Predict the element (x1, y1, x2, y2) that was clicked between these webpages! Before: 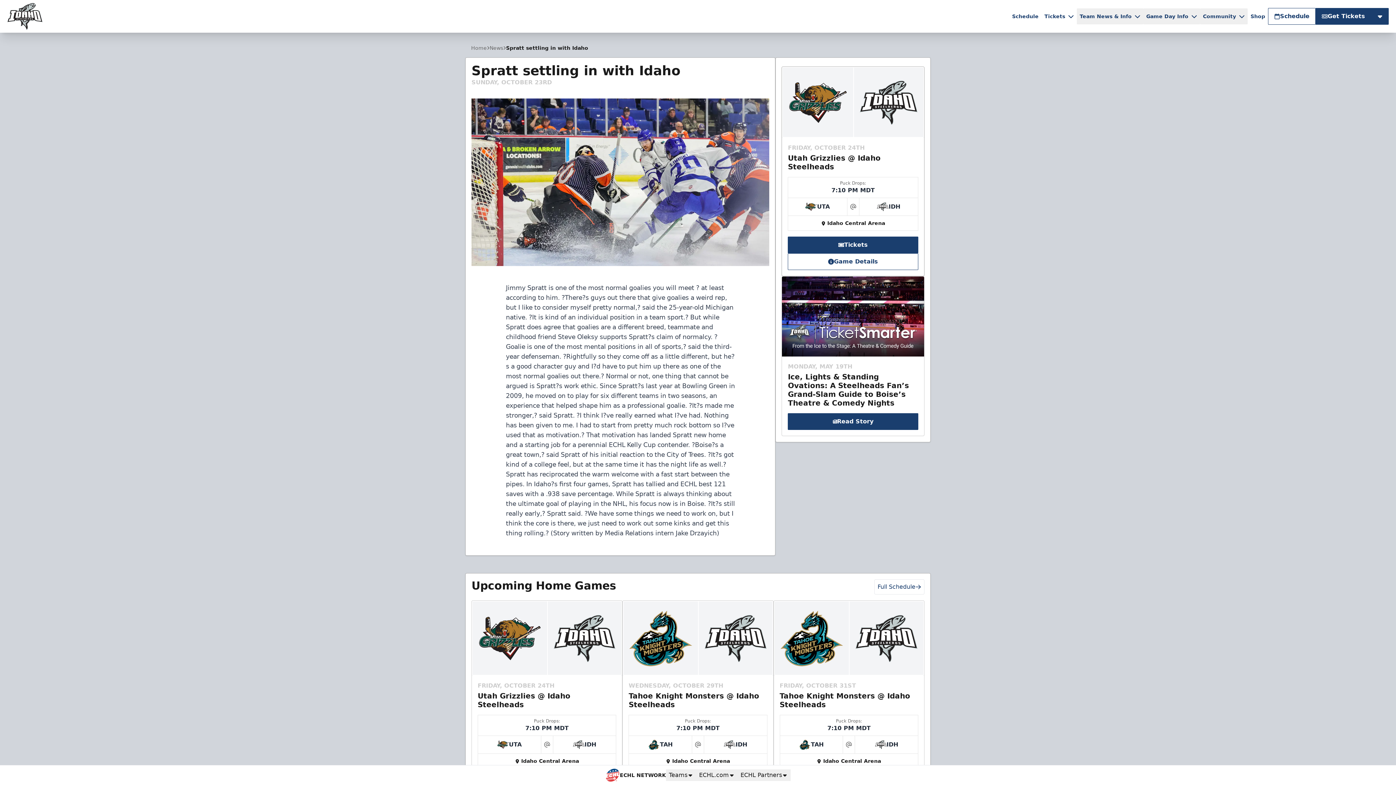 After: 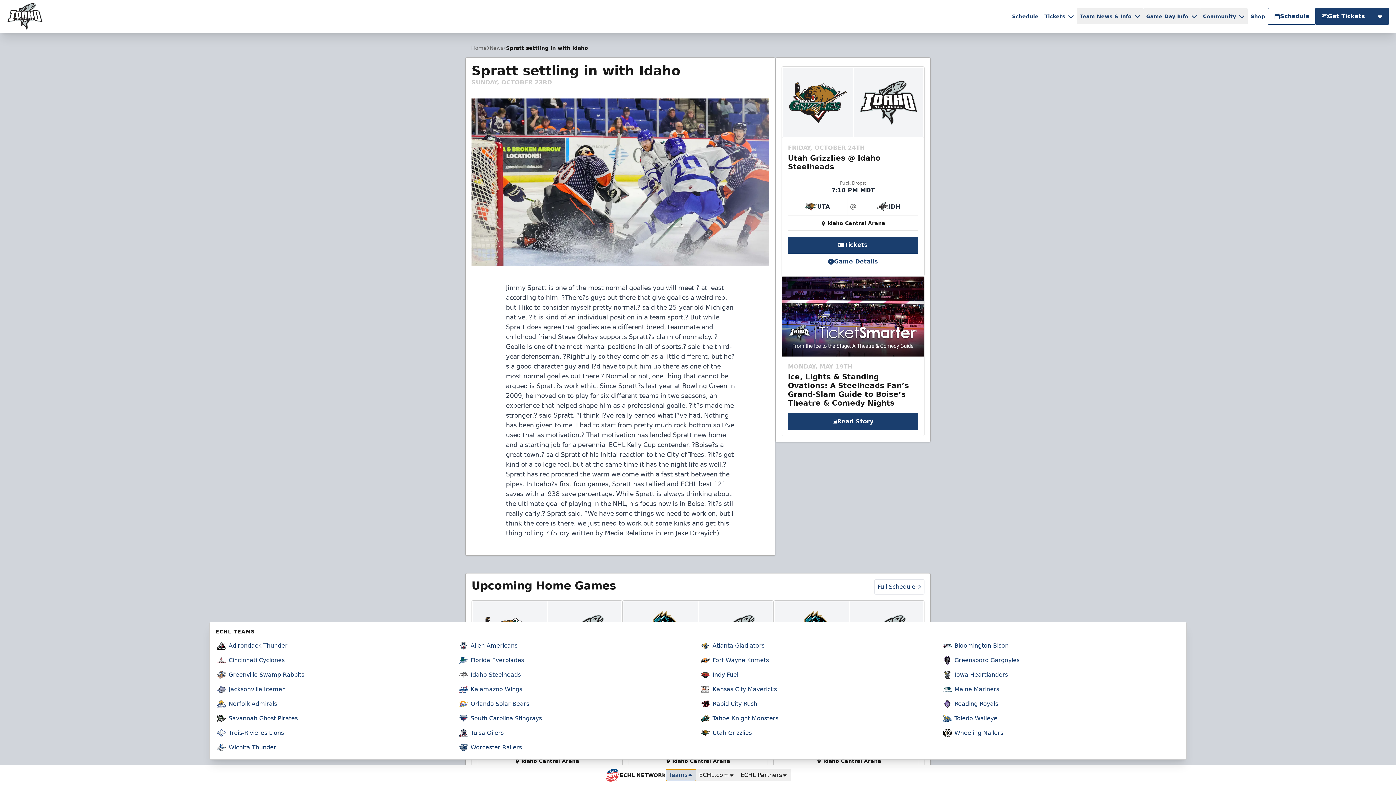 Action: label: Teams bbox: (666, 769, 696, 781)